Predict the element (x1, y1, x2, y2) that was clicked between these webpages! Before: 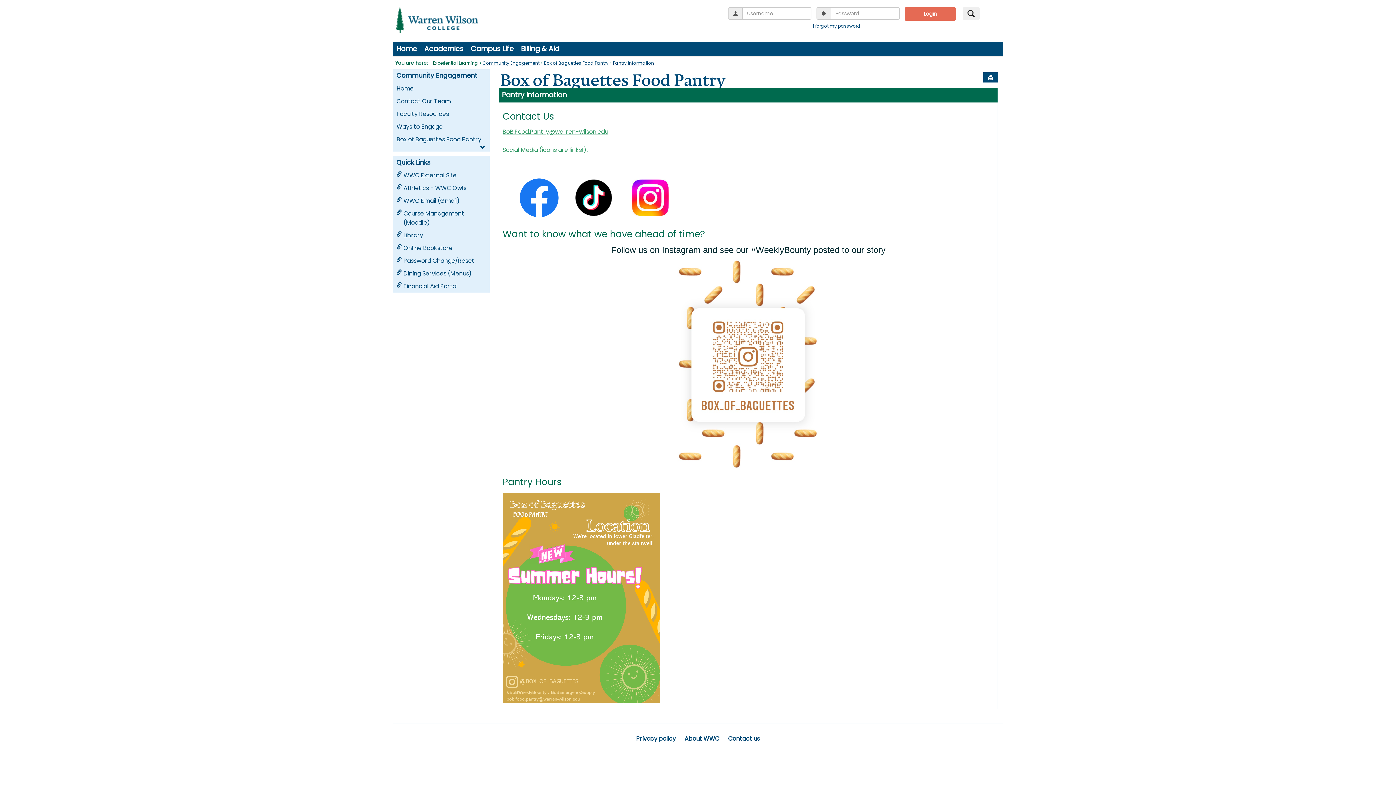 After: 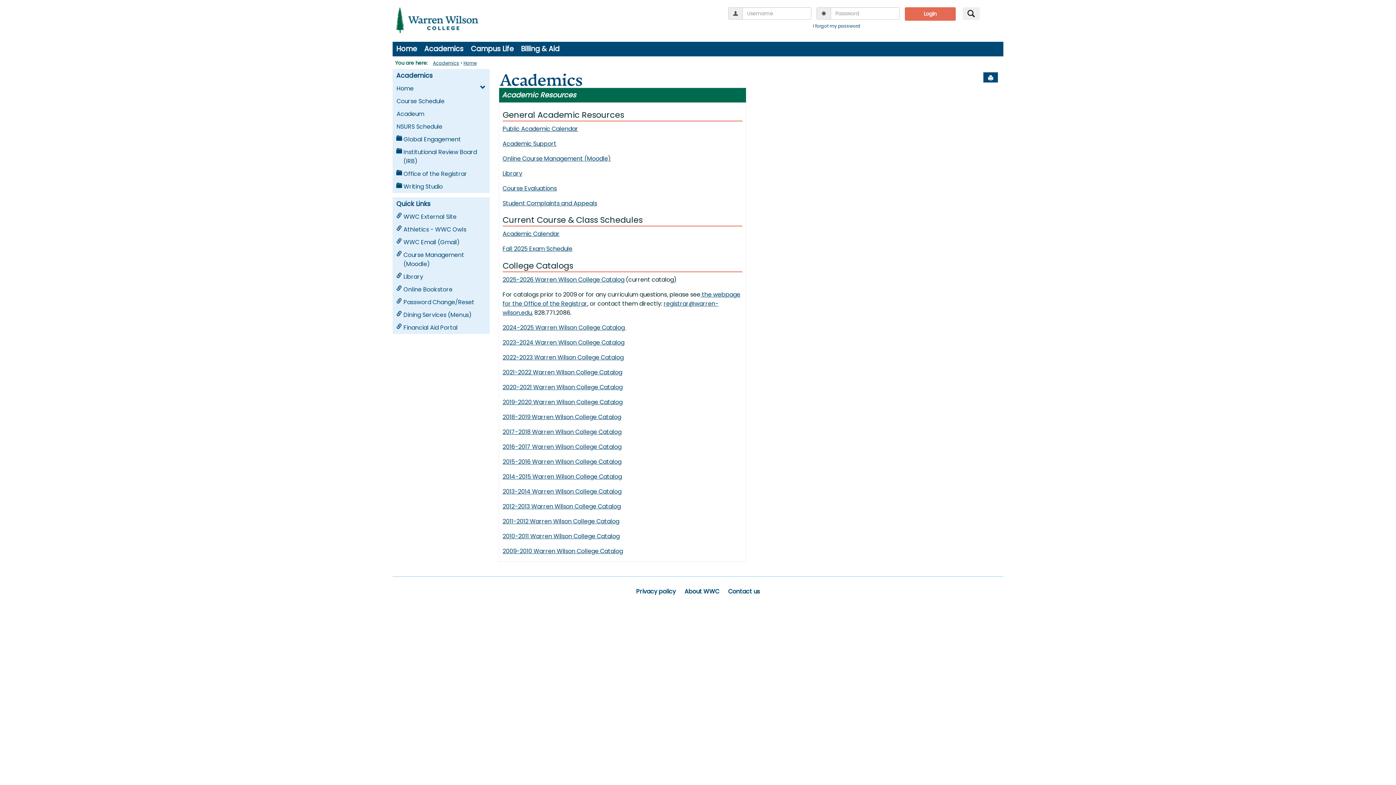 Action: bbox: (420, 41, 467, 56) label: Academics